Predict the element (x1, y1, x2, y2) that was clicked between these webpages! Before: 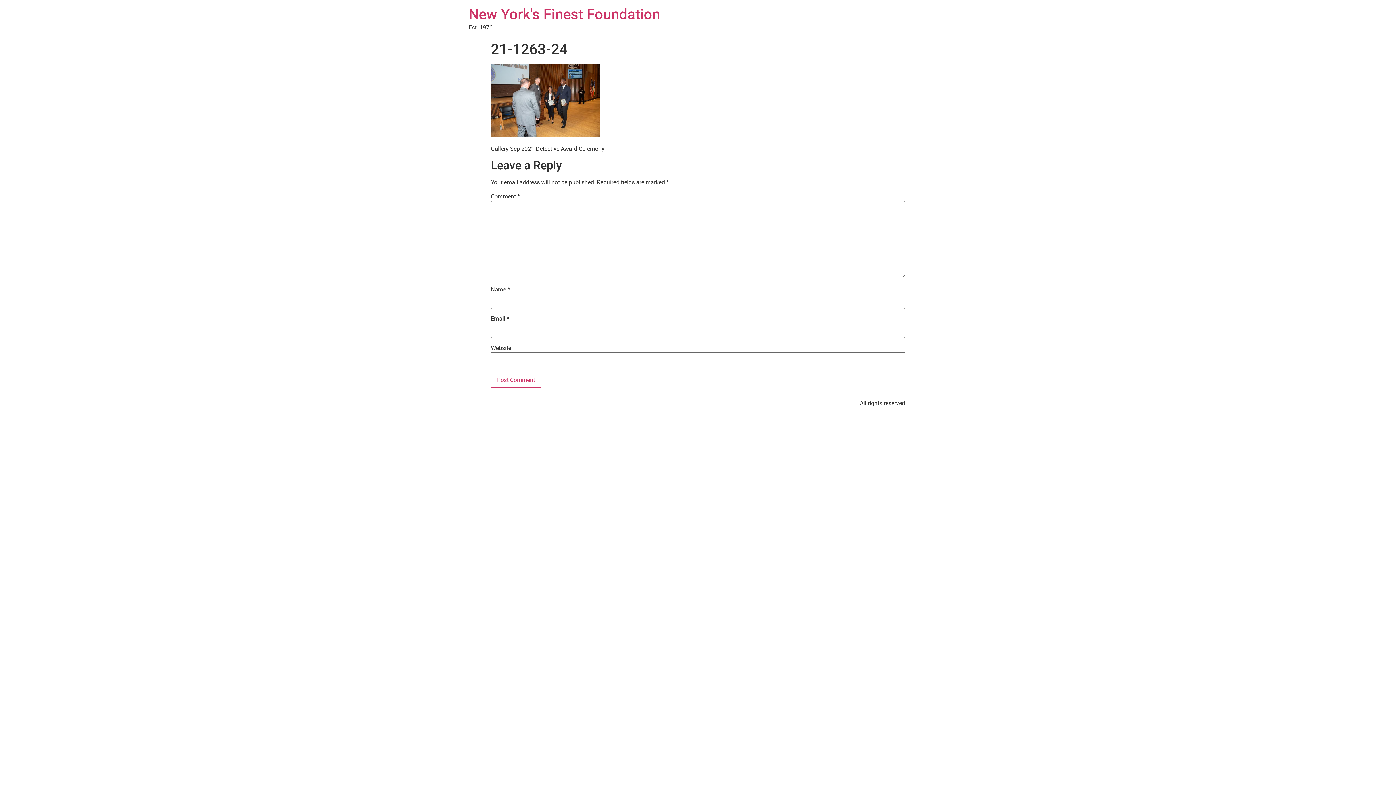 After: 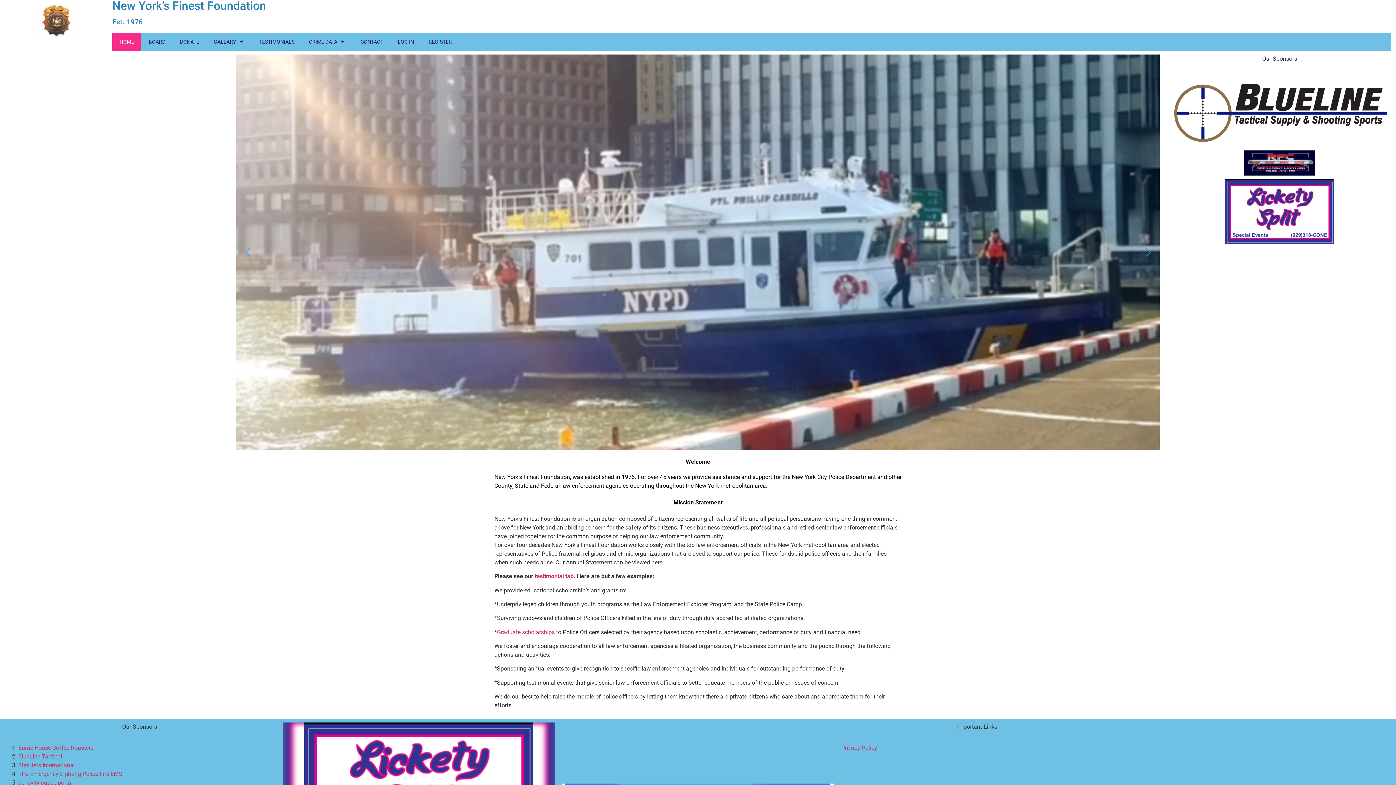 Action: label: New York's Finest Foundation bbox: (468, 5, 660, 22)